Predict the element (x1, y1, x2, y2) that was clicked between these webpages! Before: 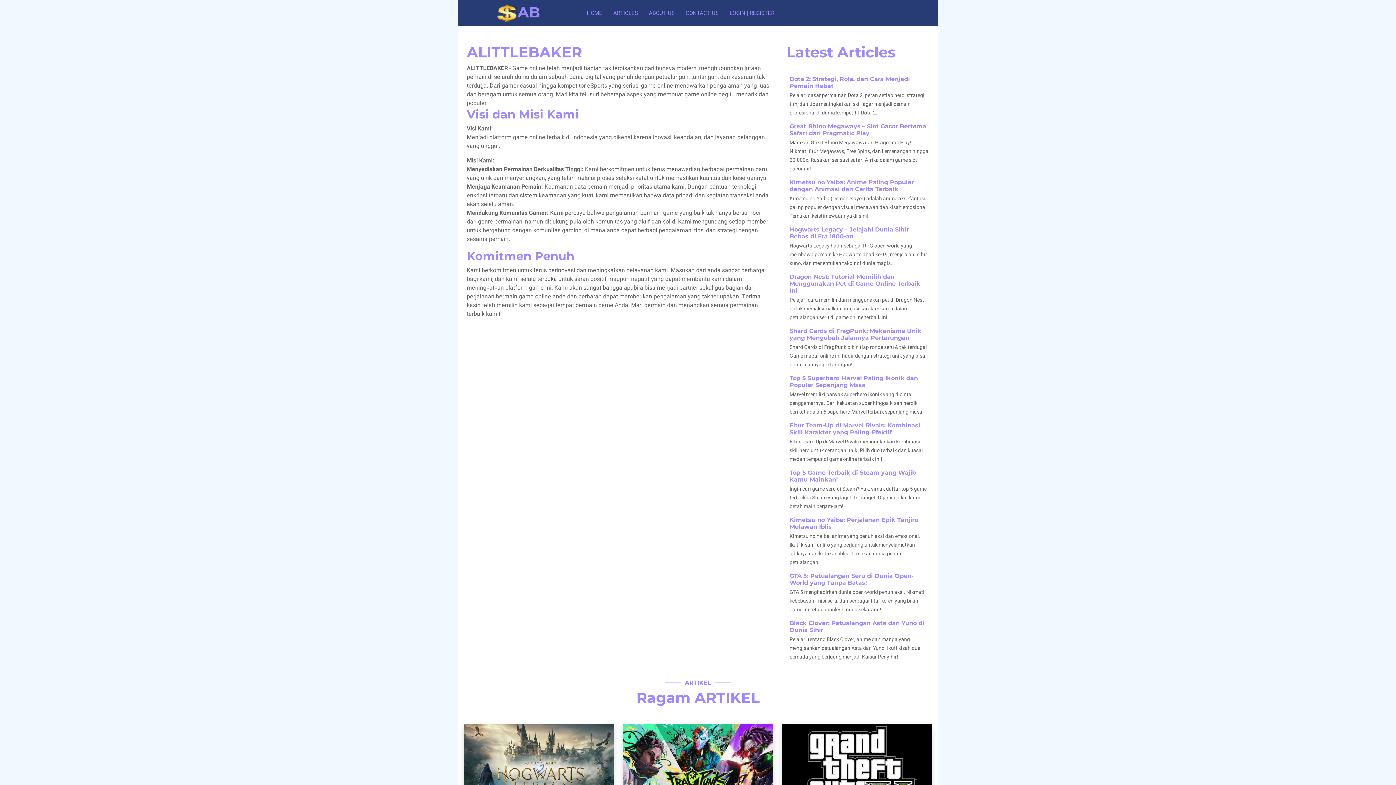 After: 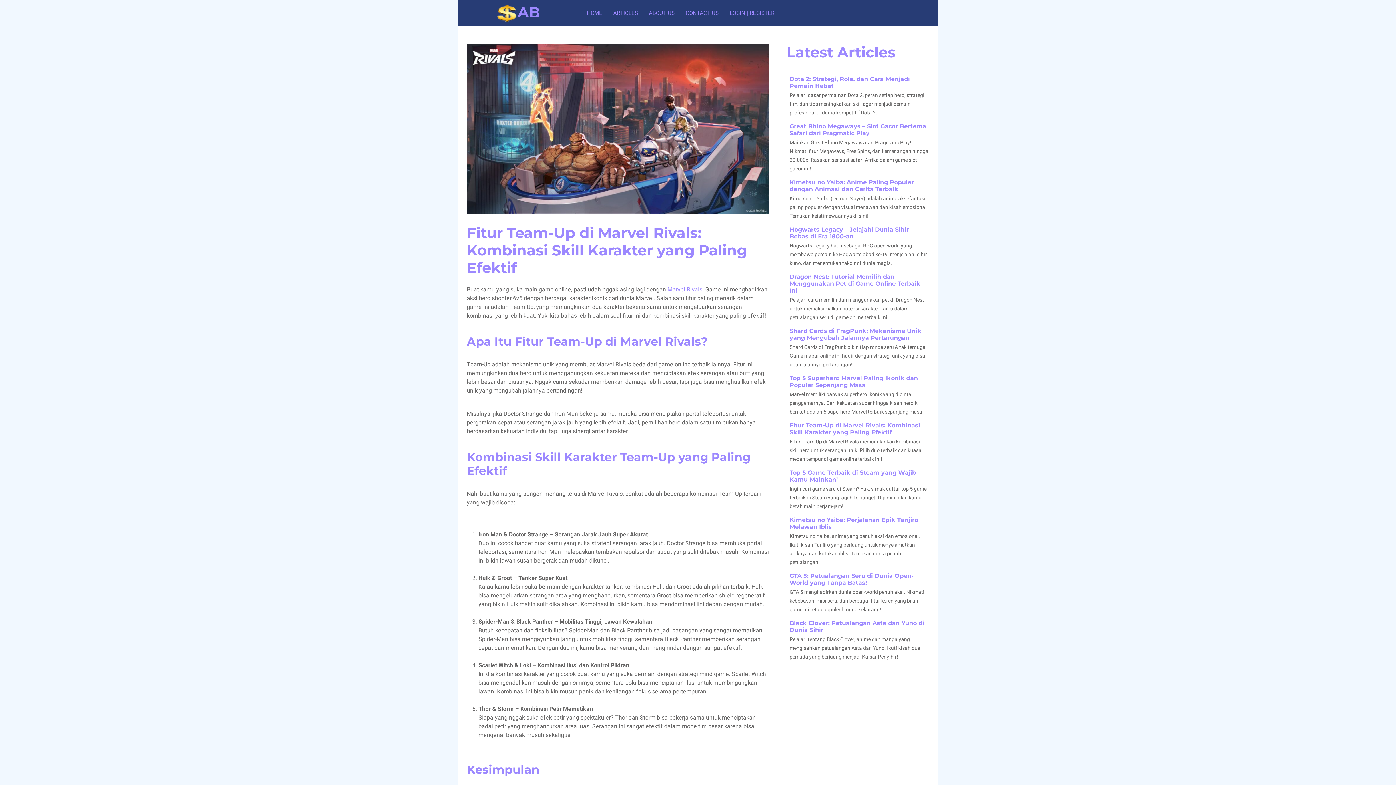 Action: bbox: (789, 422, 920, 436) label: Fitur Team-Up di Marvel Rivals: Kombinasi Skill Karakter yang Paling Efektif